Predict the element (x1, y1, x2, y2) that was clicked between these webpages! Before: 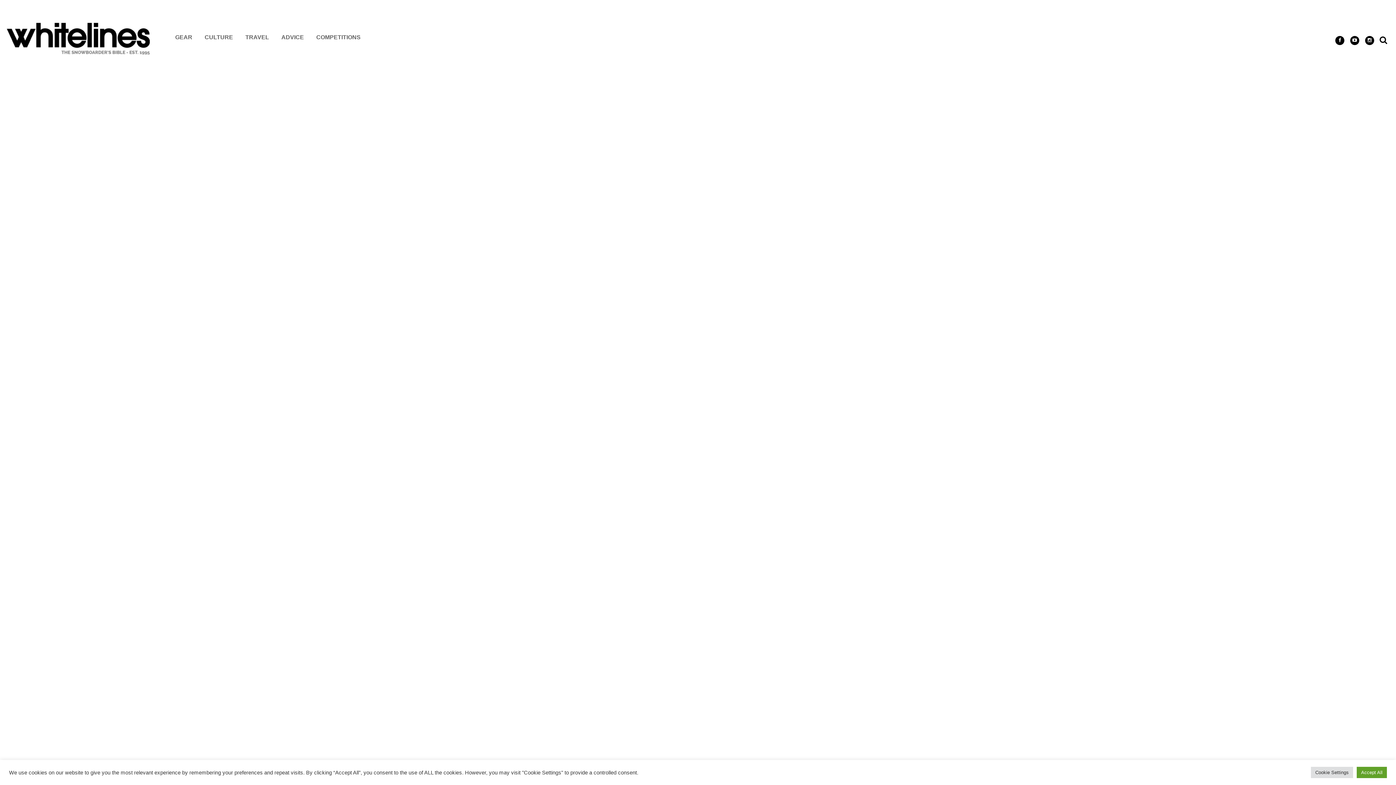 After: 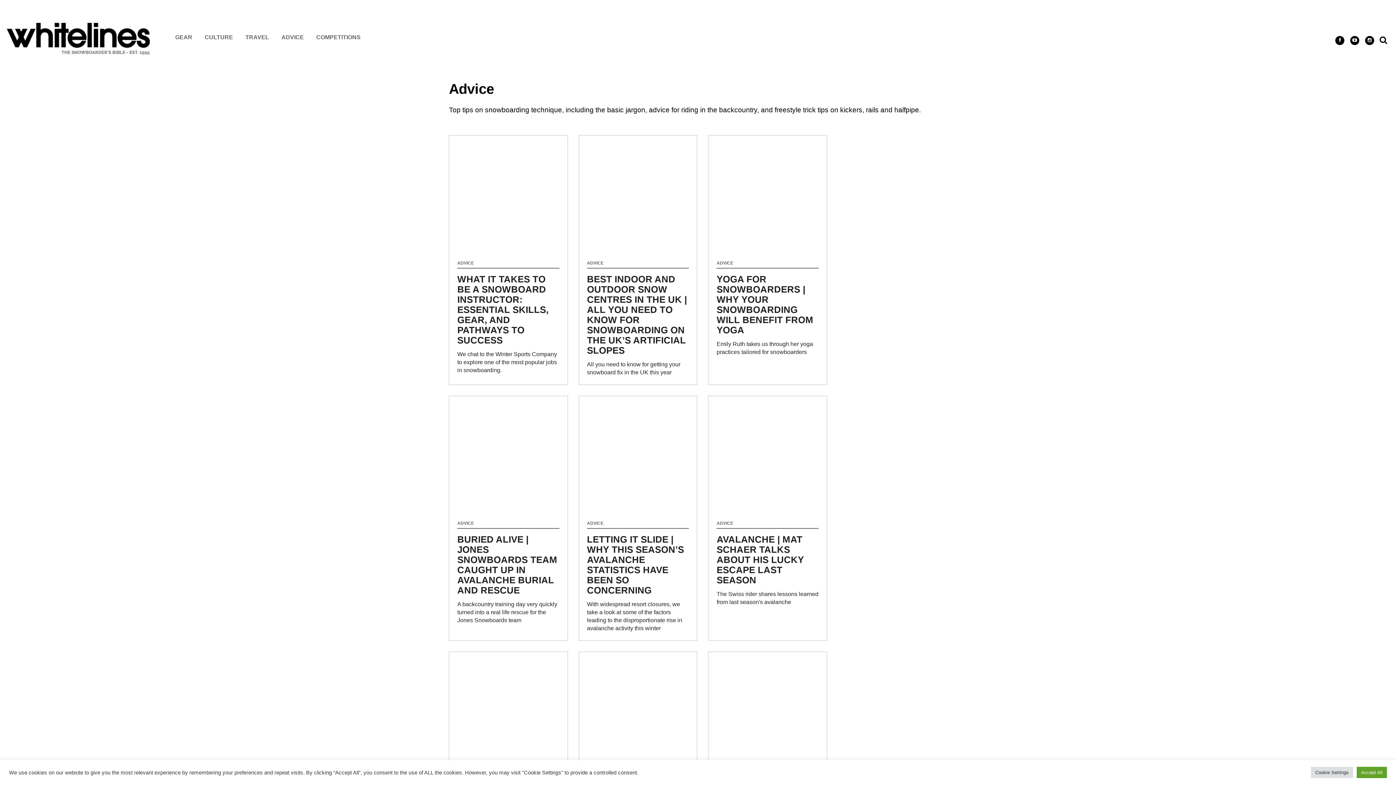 Action: label: ADVICE bbox: (281, 34, 304, 40)